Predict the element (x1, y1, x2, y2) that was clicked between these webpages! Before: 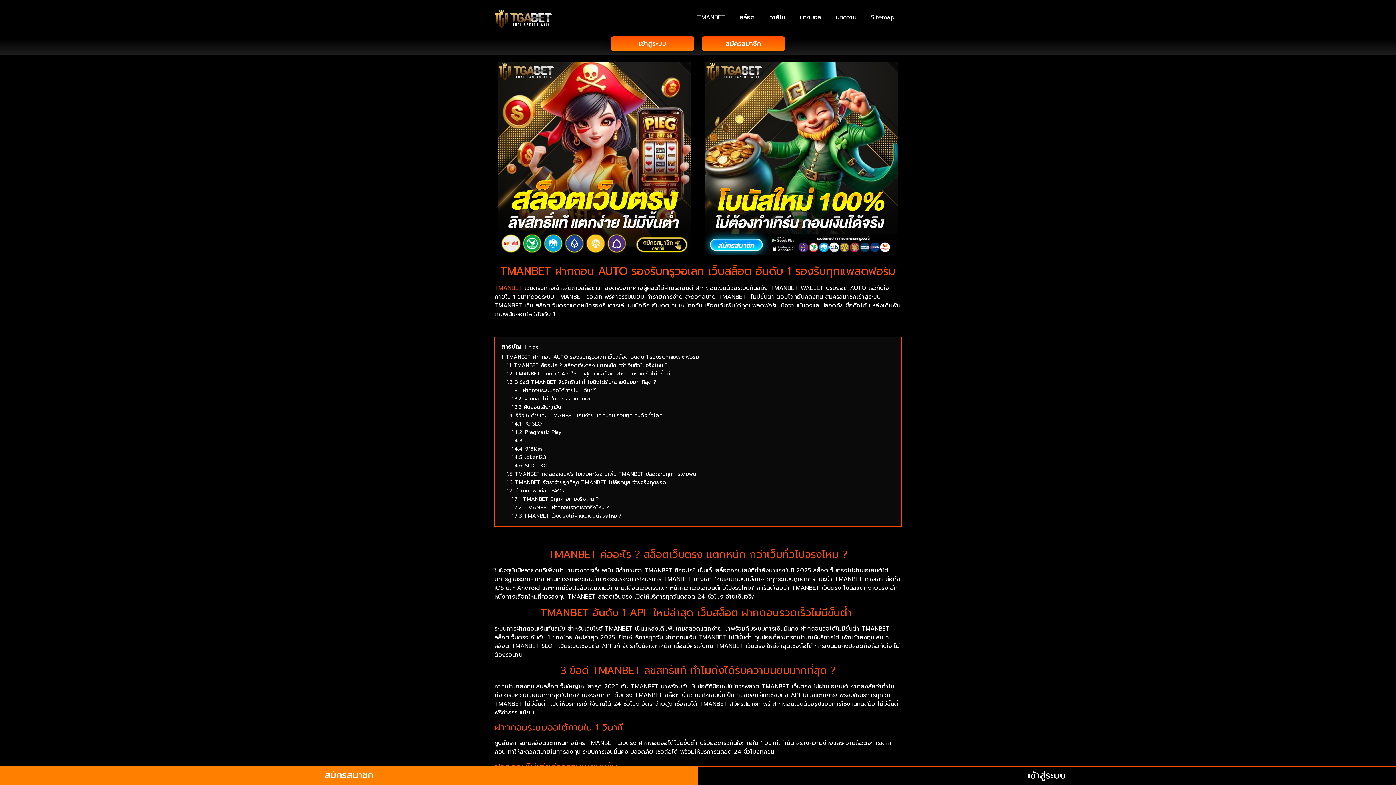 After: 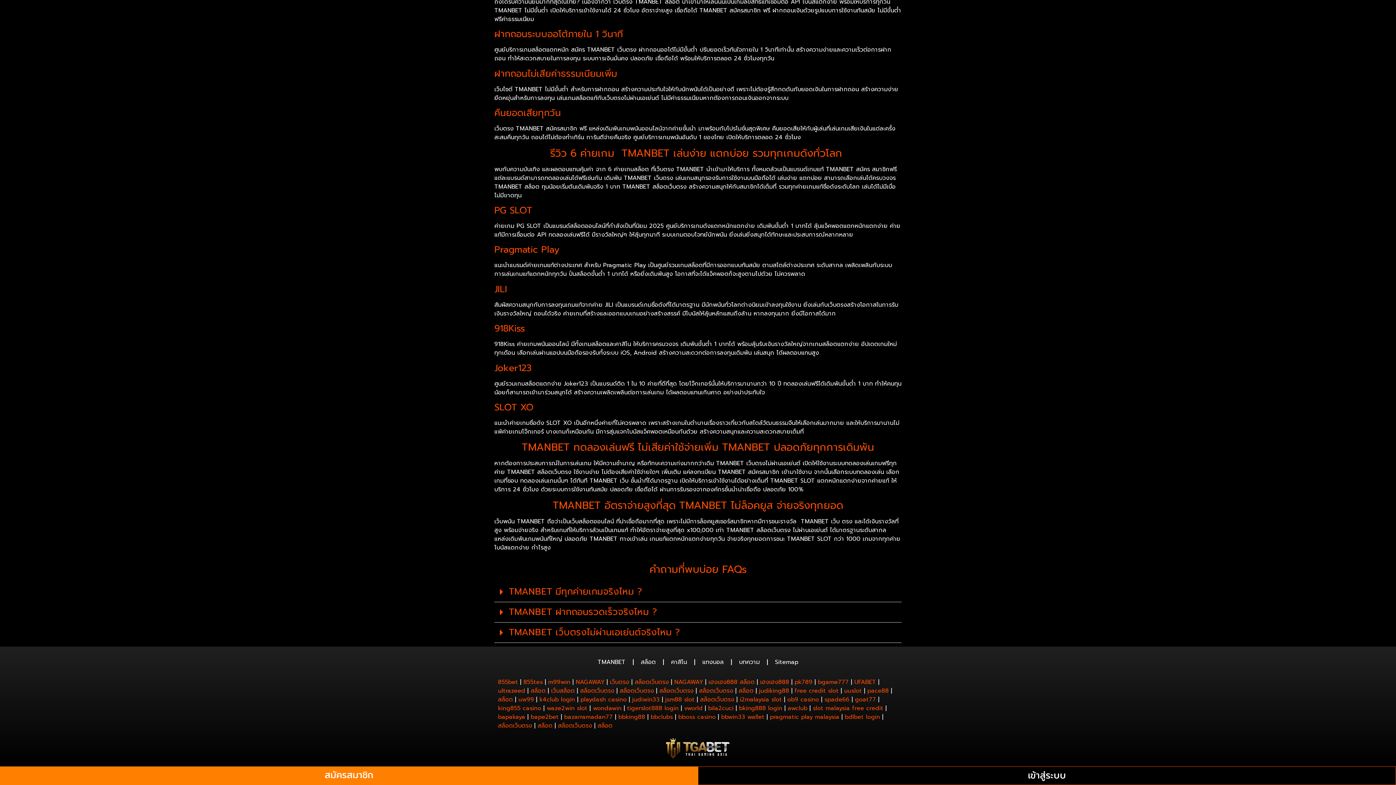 Action: bbox: (511, 495, 599, 503) label: 1.7.1 TMANBET มีทุกค่ายเกมจริงไหม ?